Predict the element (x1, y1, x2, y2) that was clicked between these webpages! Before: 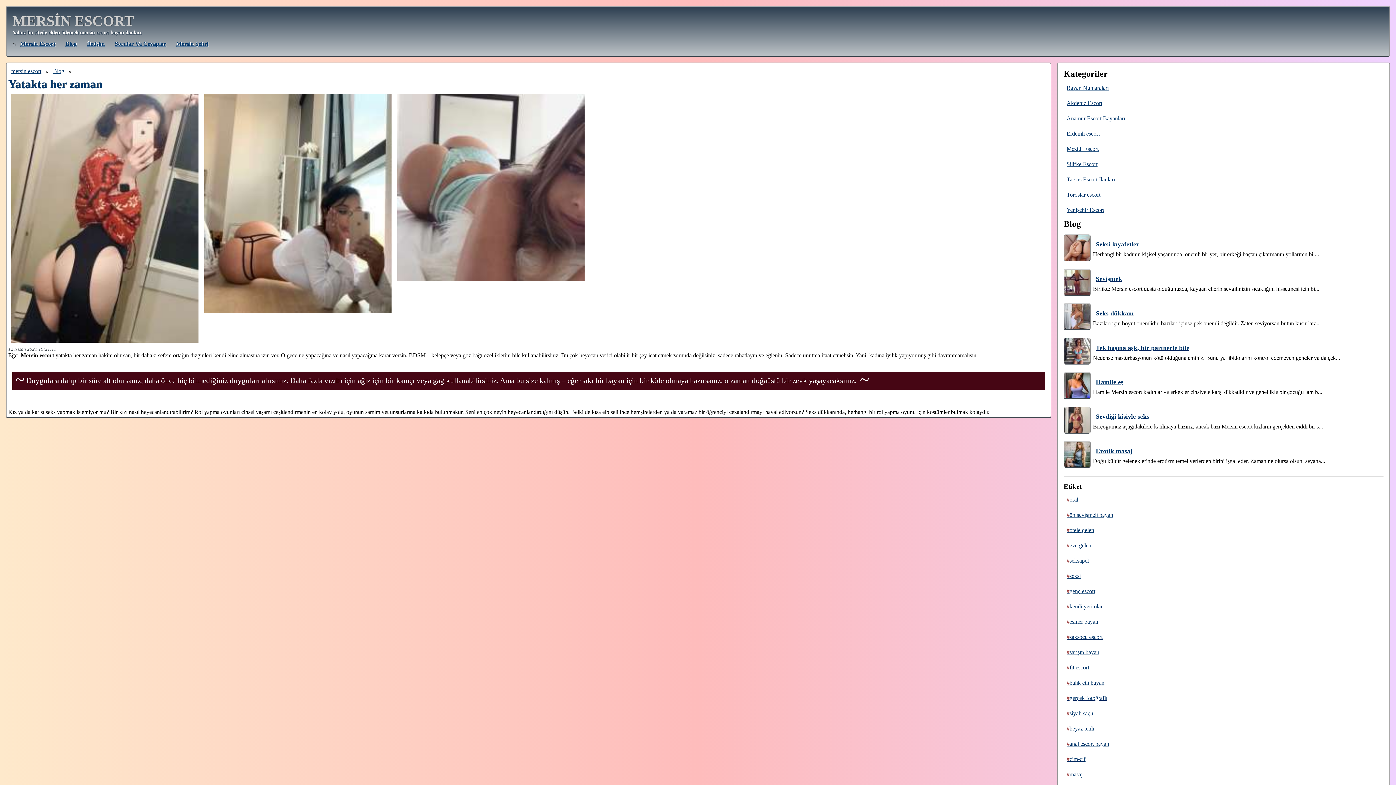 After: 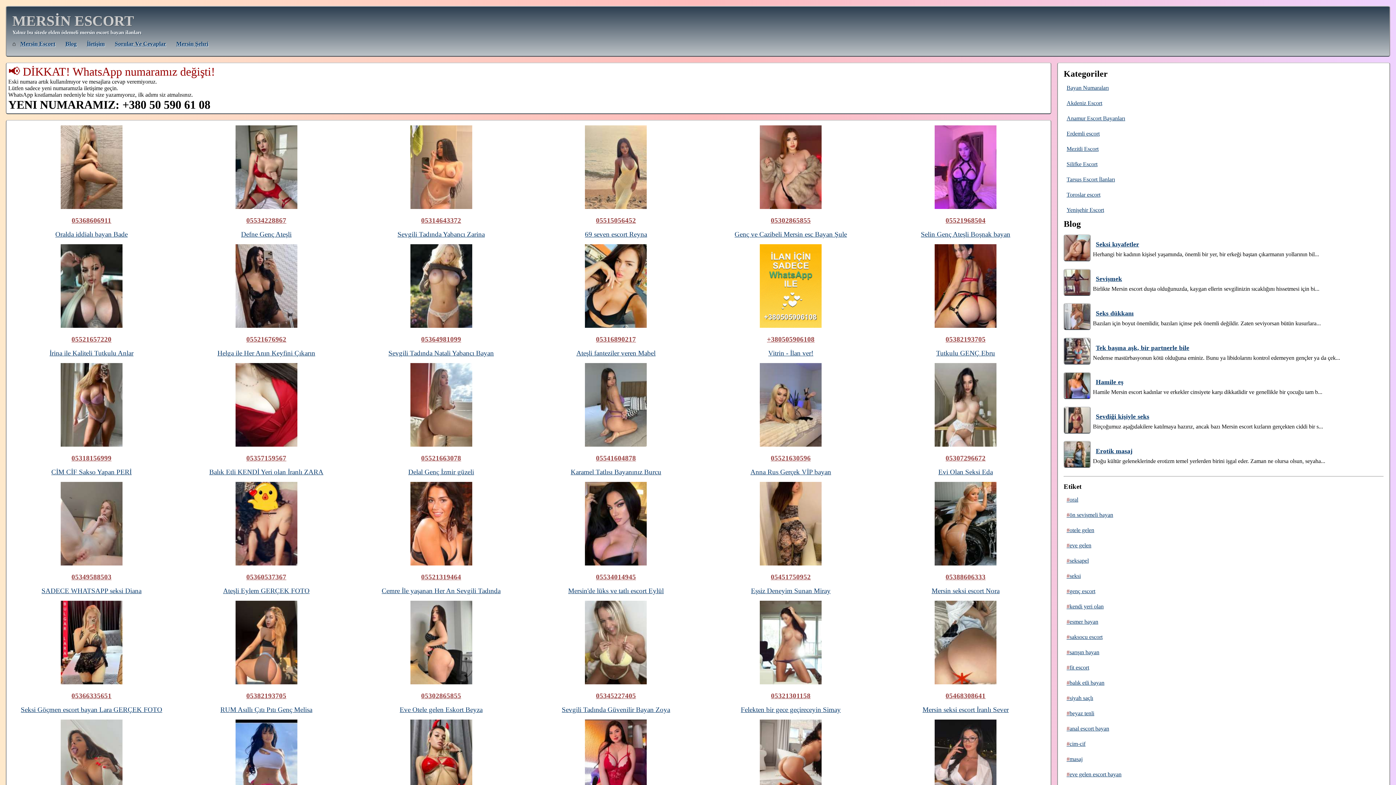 Action: bbox: (1063, 692, 1110, 704) label: gerçek fotoğraflı